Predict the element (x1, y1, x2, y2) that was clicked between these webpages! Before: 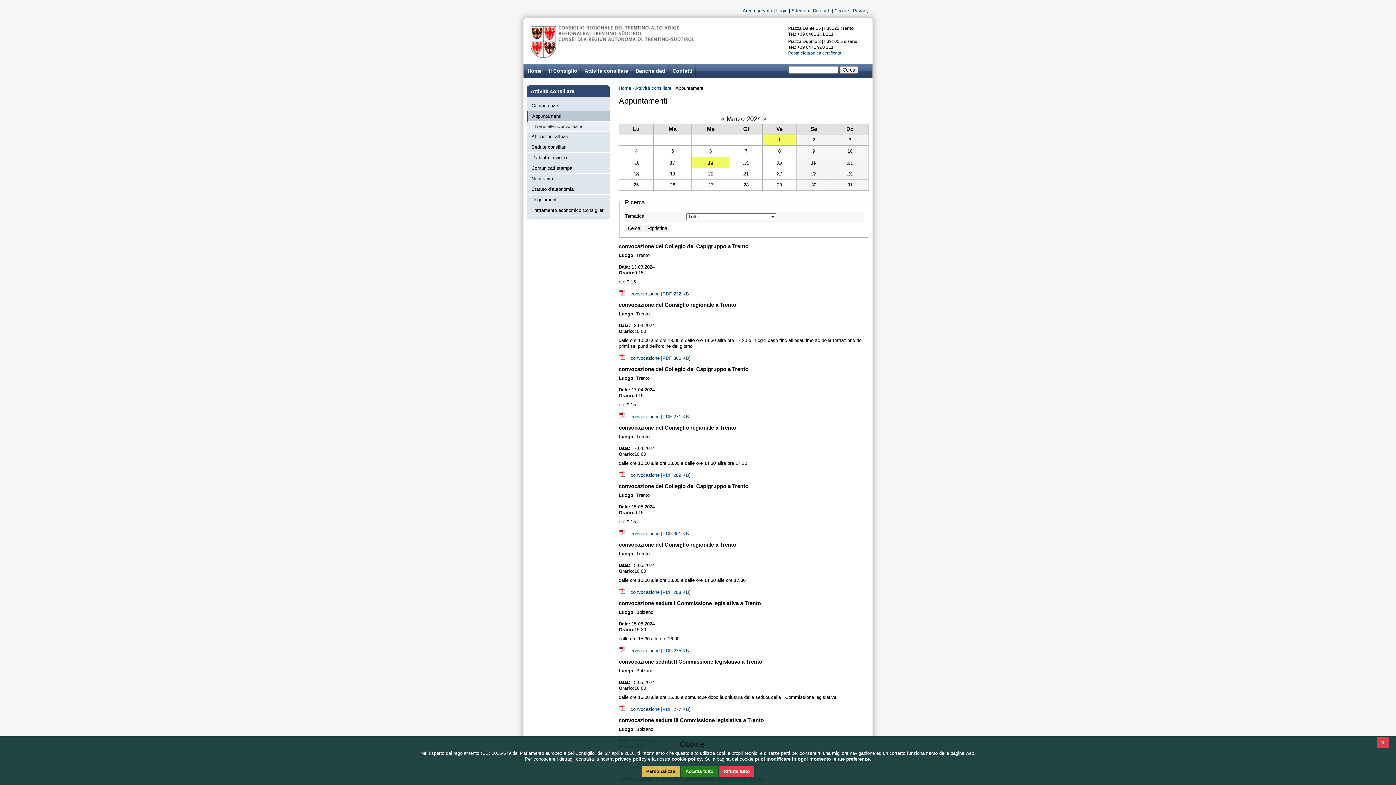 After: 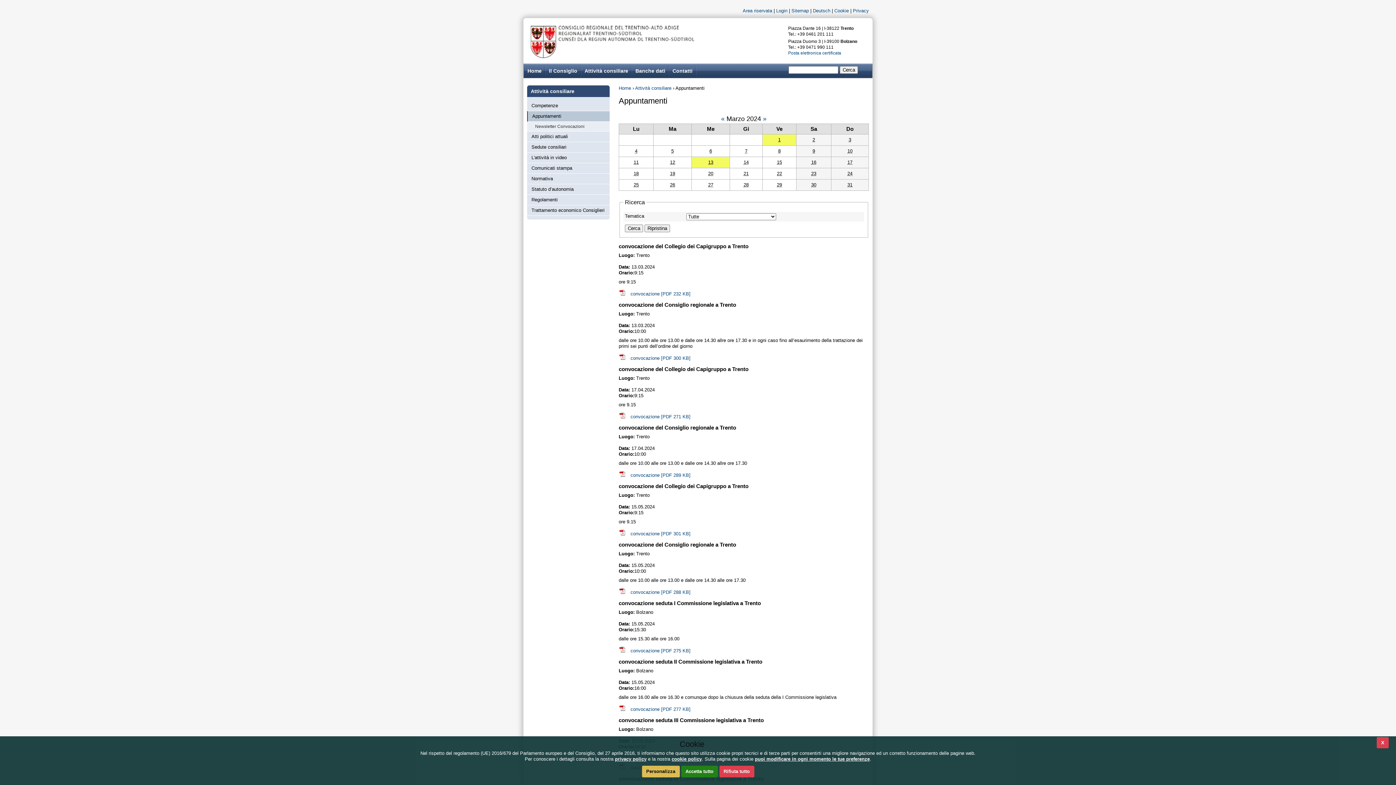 Action: label: 6 bbox: (692, 145, 729, 156)